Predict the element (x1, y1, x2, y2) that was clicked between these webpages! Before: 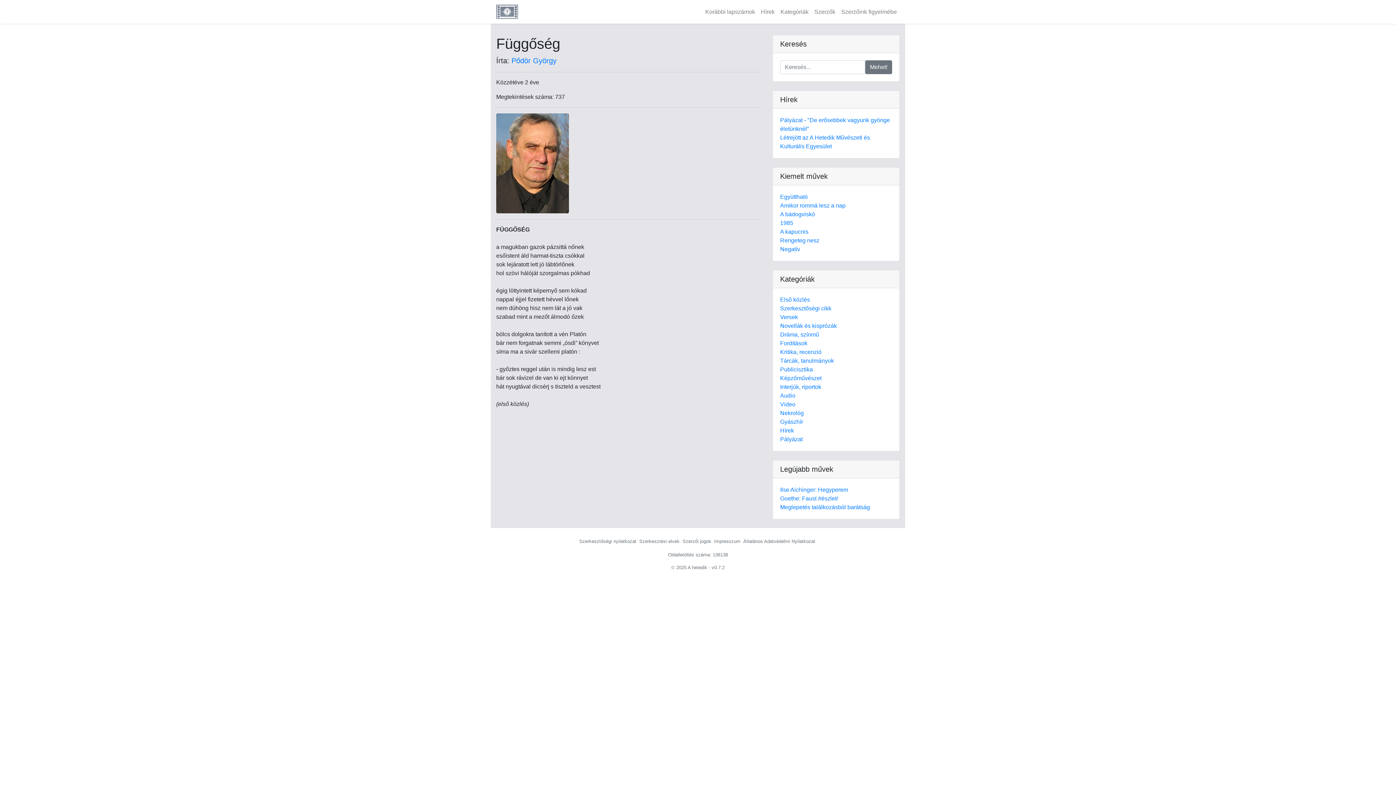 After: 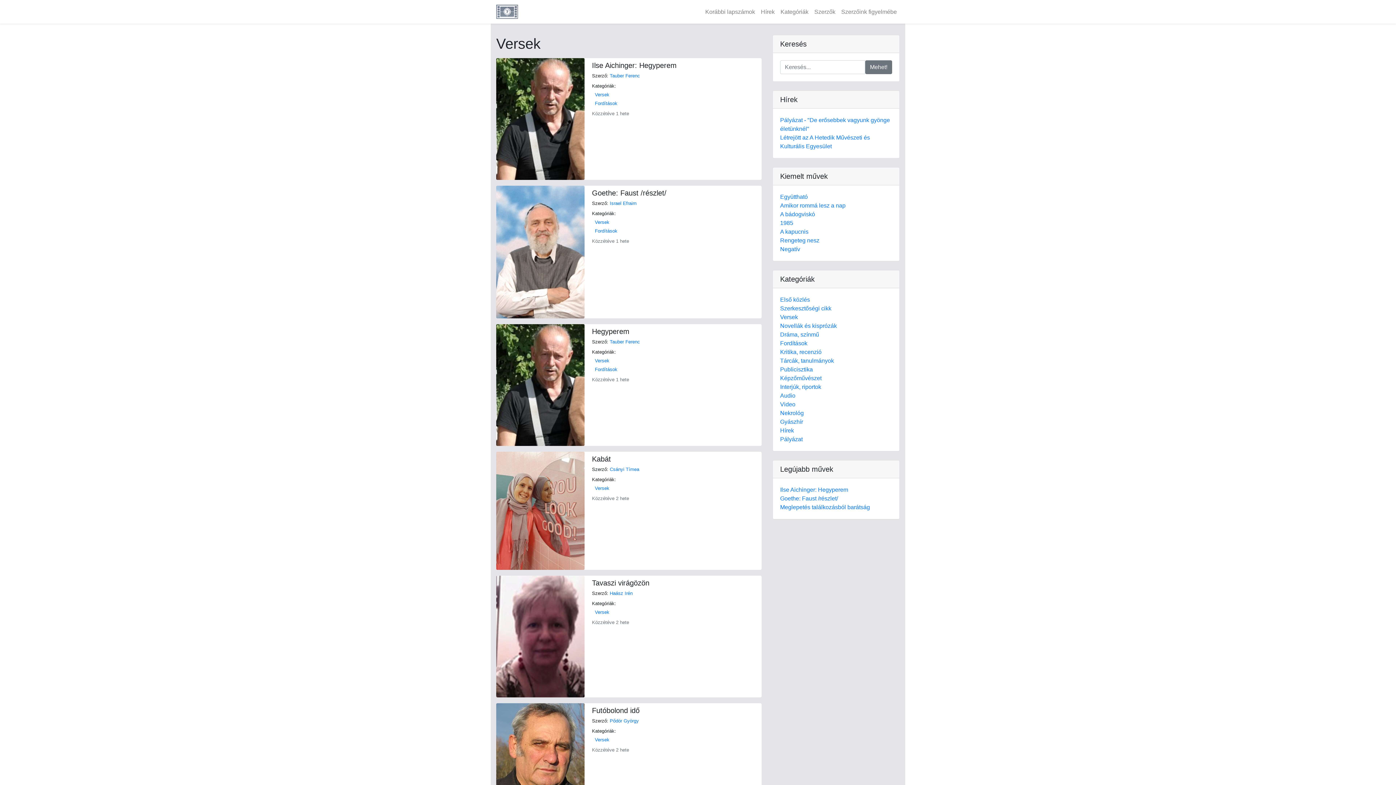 Action: bbox: (780, 314, 798, 320) label: Versek